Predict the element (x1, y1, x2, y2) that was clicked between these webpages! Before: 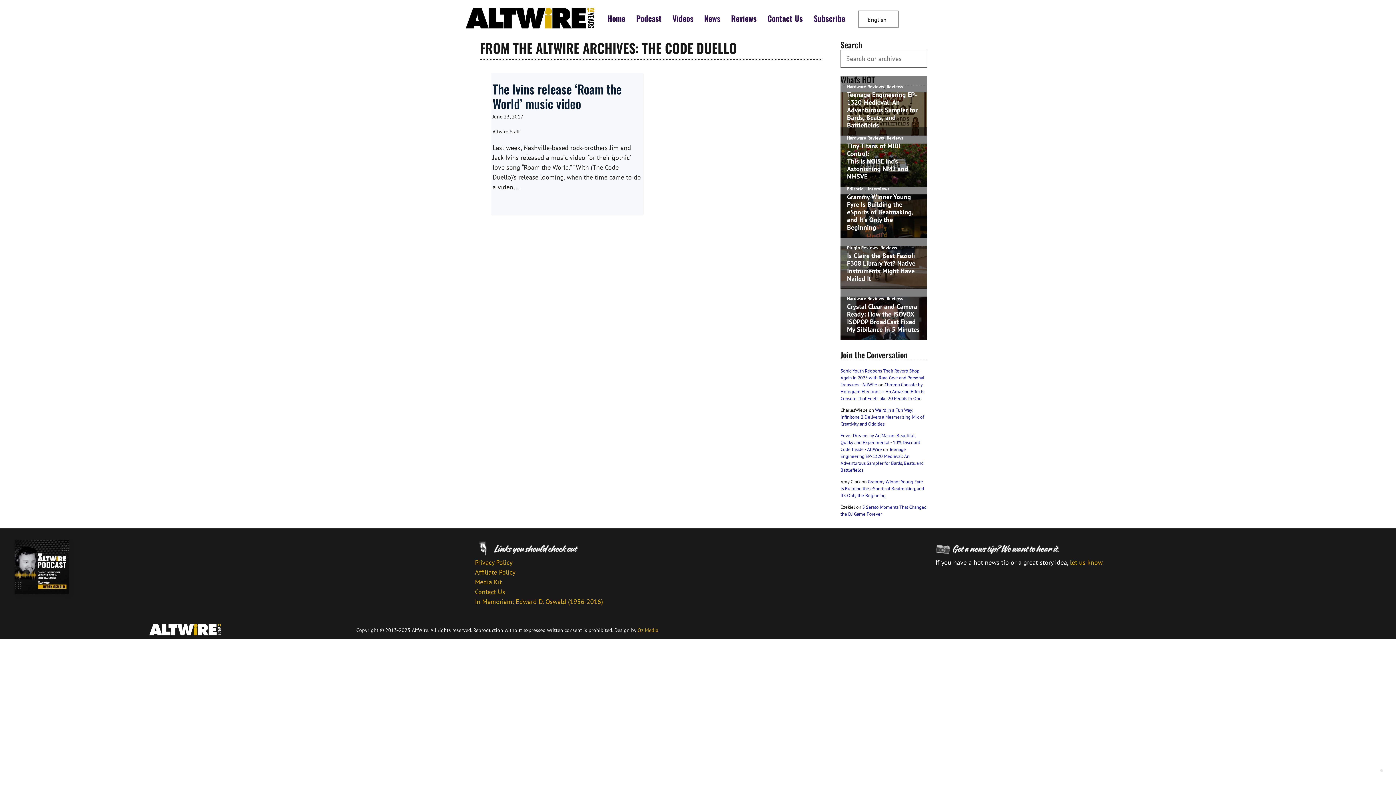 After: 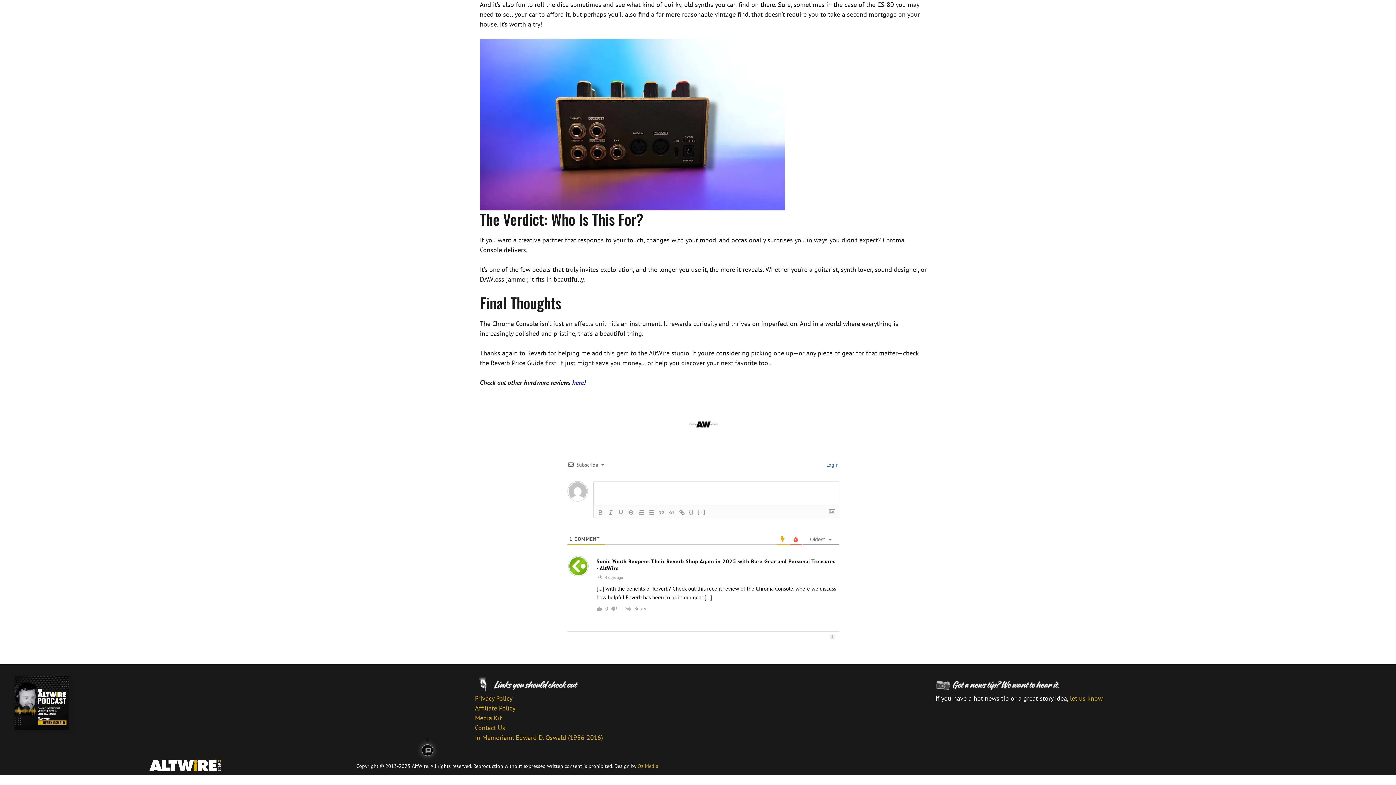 Action: label: Chroma Console by Hologram Electronics: An Amazing Effects Console That Feels like 20 Pedals In One bbox: (840, 381, 924, 401)